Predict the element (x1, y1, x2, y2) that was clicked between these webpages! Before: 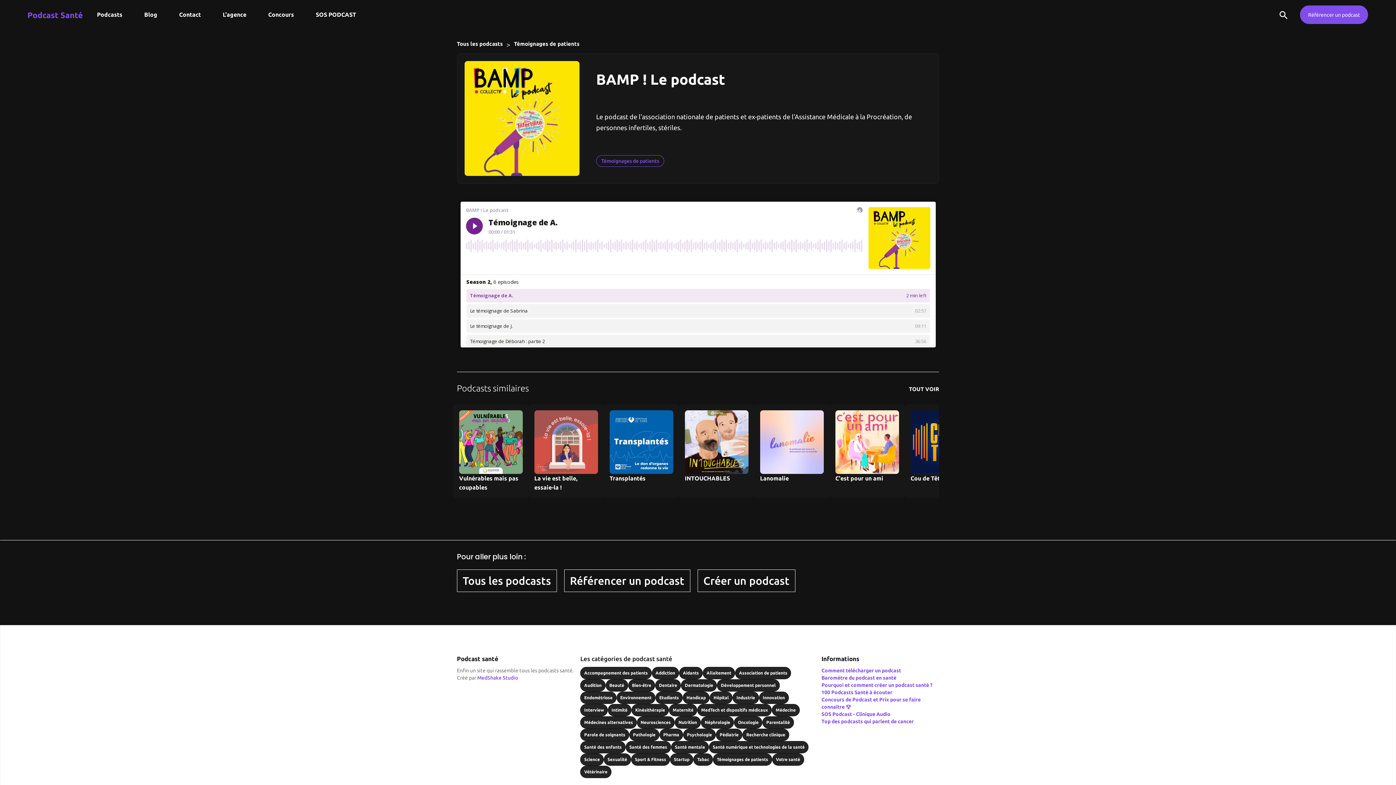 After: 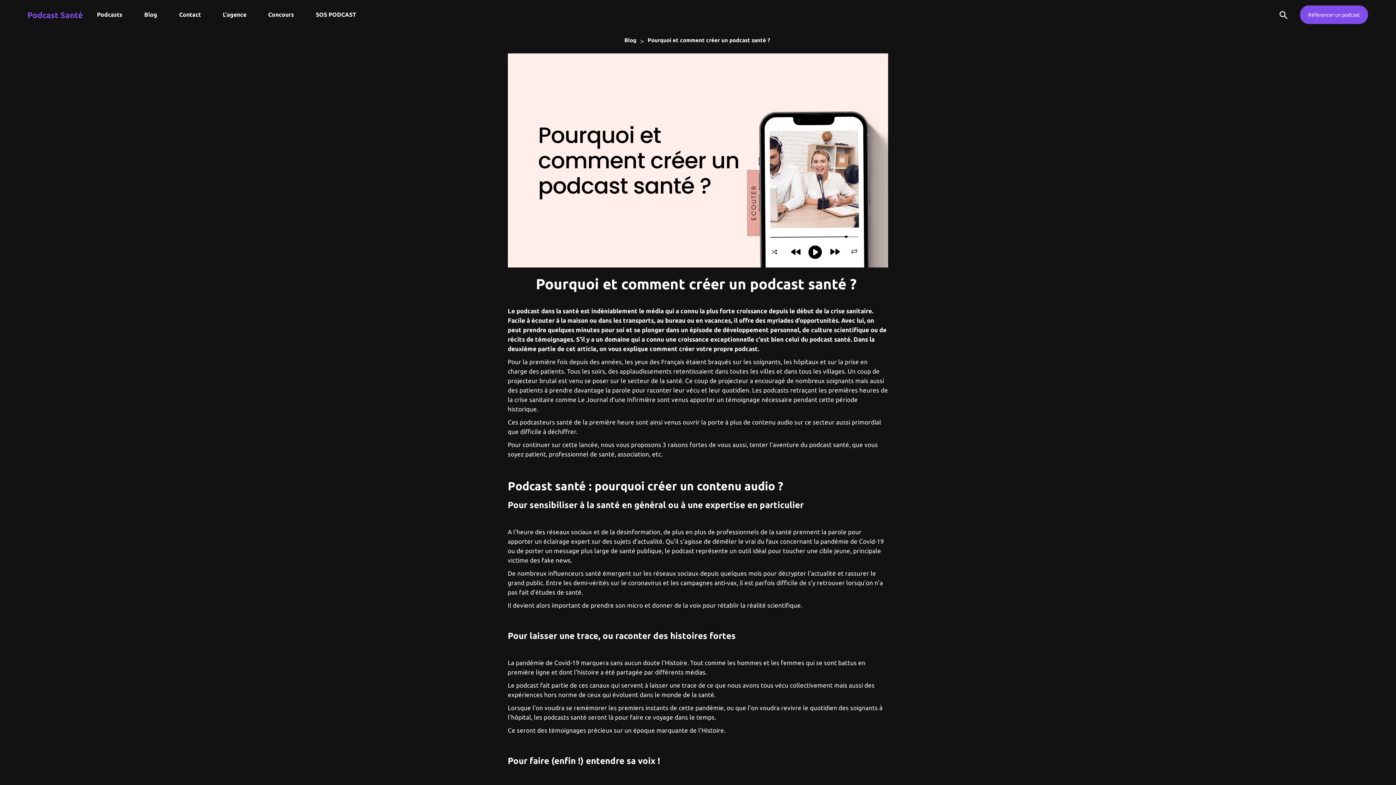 Action: bbox: (821, 681, 939, 689) label: Pourquoi et comment créer un podcast santé ?